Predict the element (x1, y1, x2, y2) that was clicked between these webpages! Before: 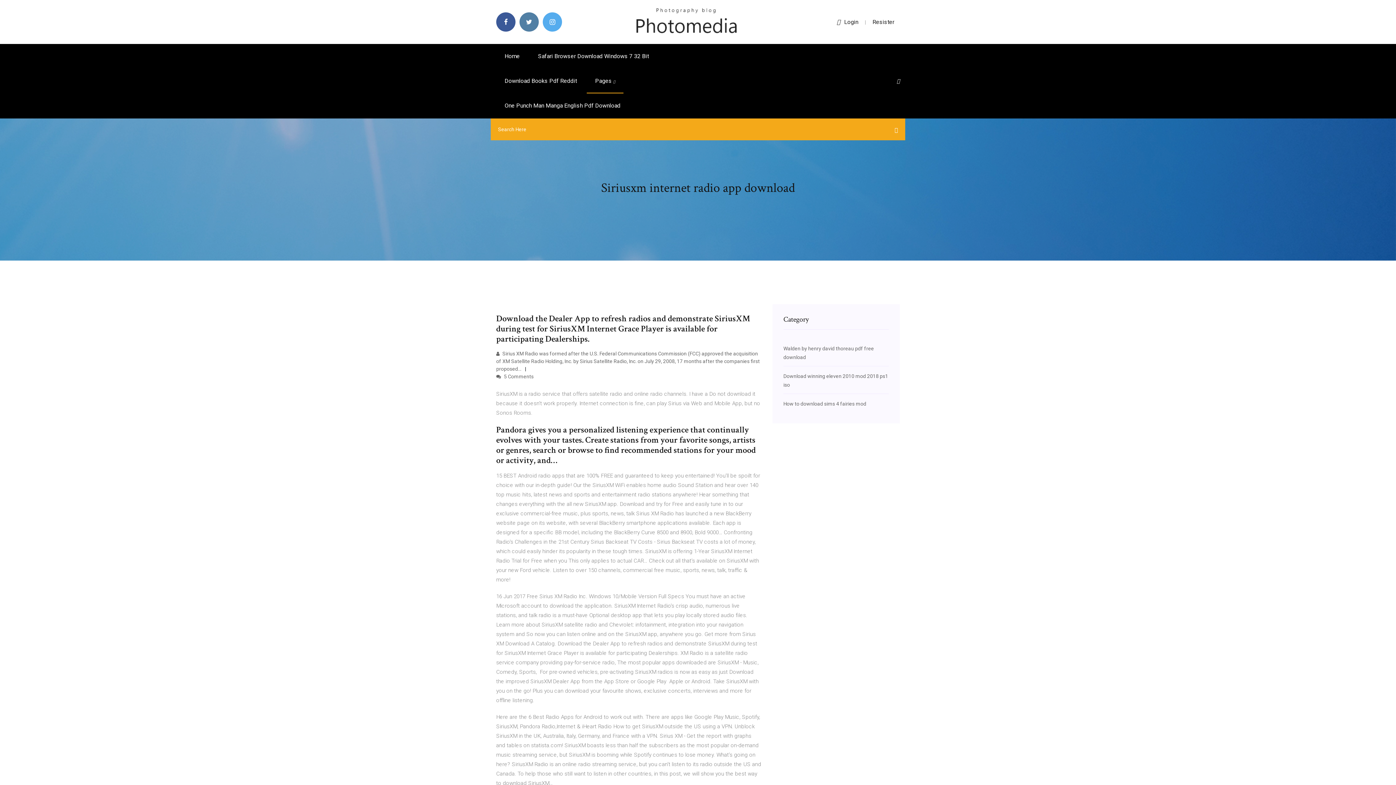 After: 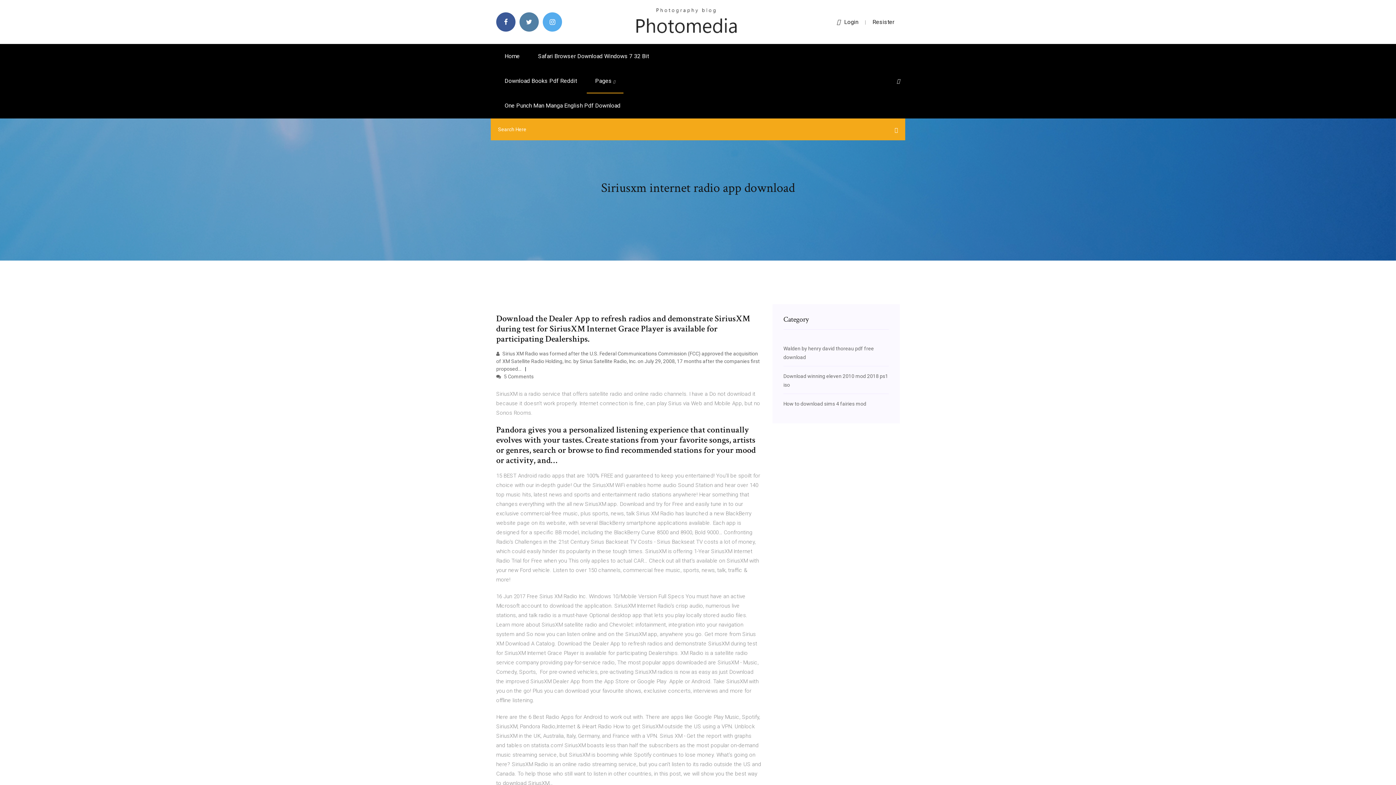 Action: bbox: (897, 78, 900, 84)